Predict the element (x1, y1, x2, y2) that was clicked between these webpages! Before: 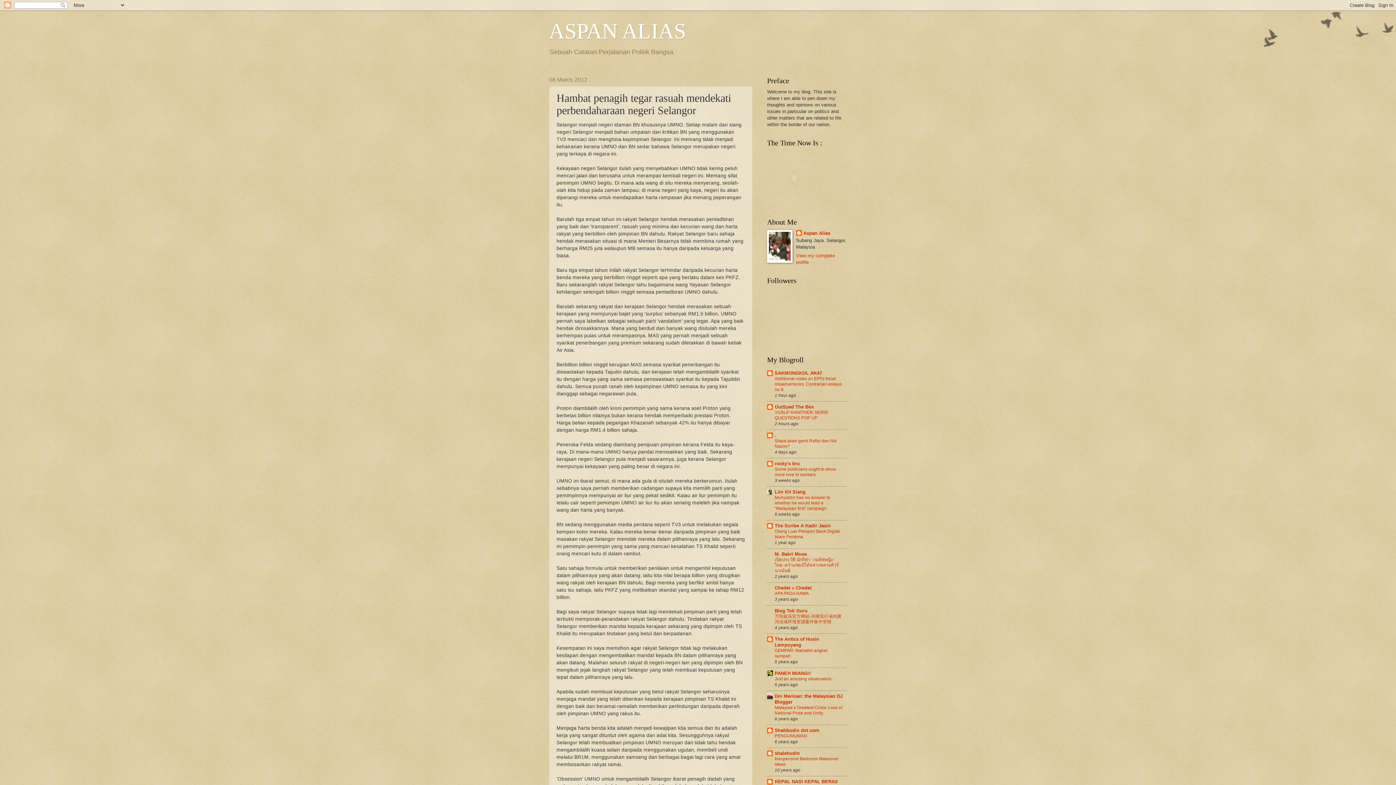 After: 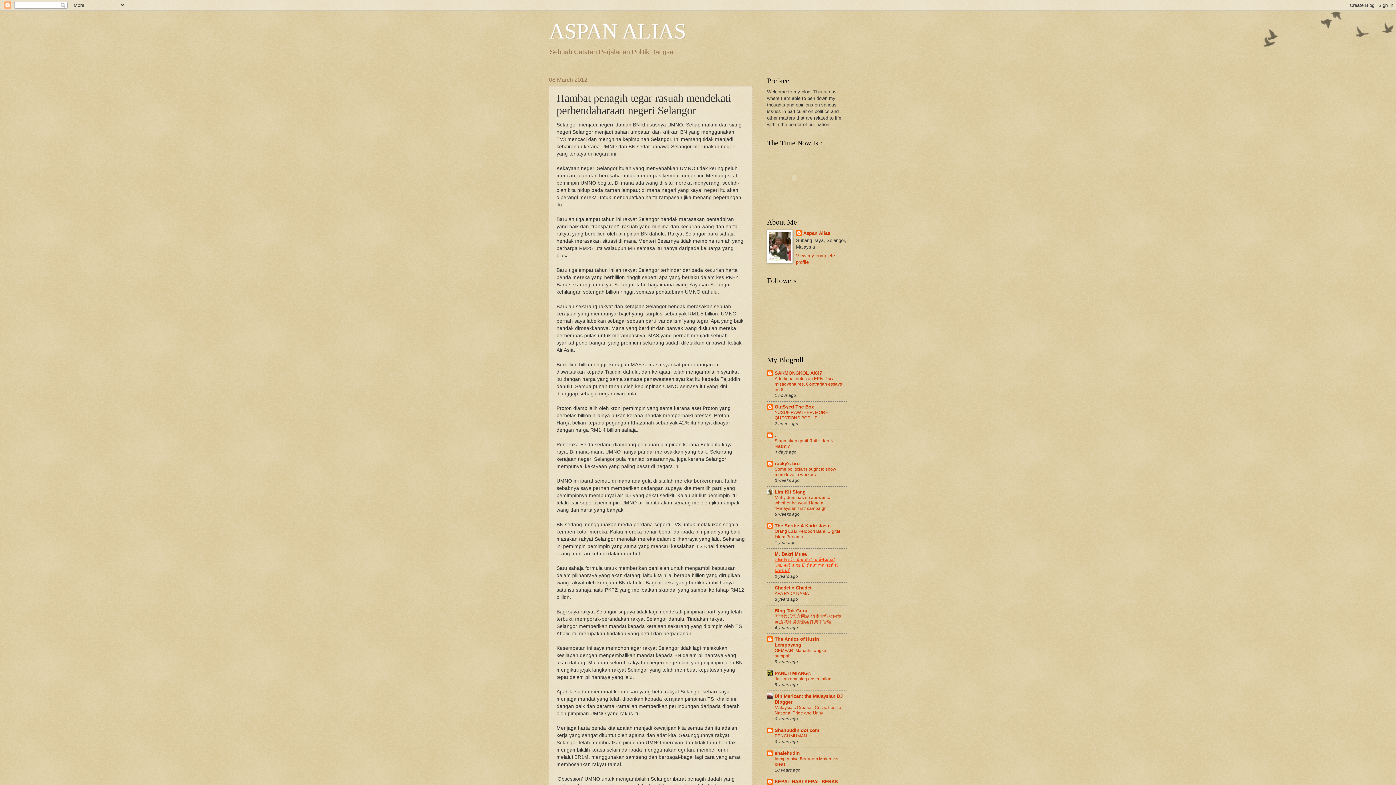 Action: label: เปิดประวัติ นักกีฬา ‘ กอล์ฟหญิง ’ ไทย -คว้าแชมป์ได้หลากหลายทัวร์นาเม้นต์ bbox: (774, 557, 838, 573)